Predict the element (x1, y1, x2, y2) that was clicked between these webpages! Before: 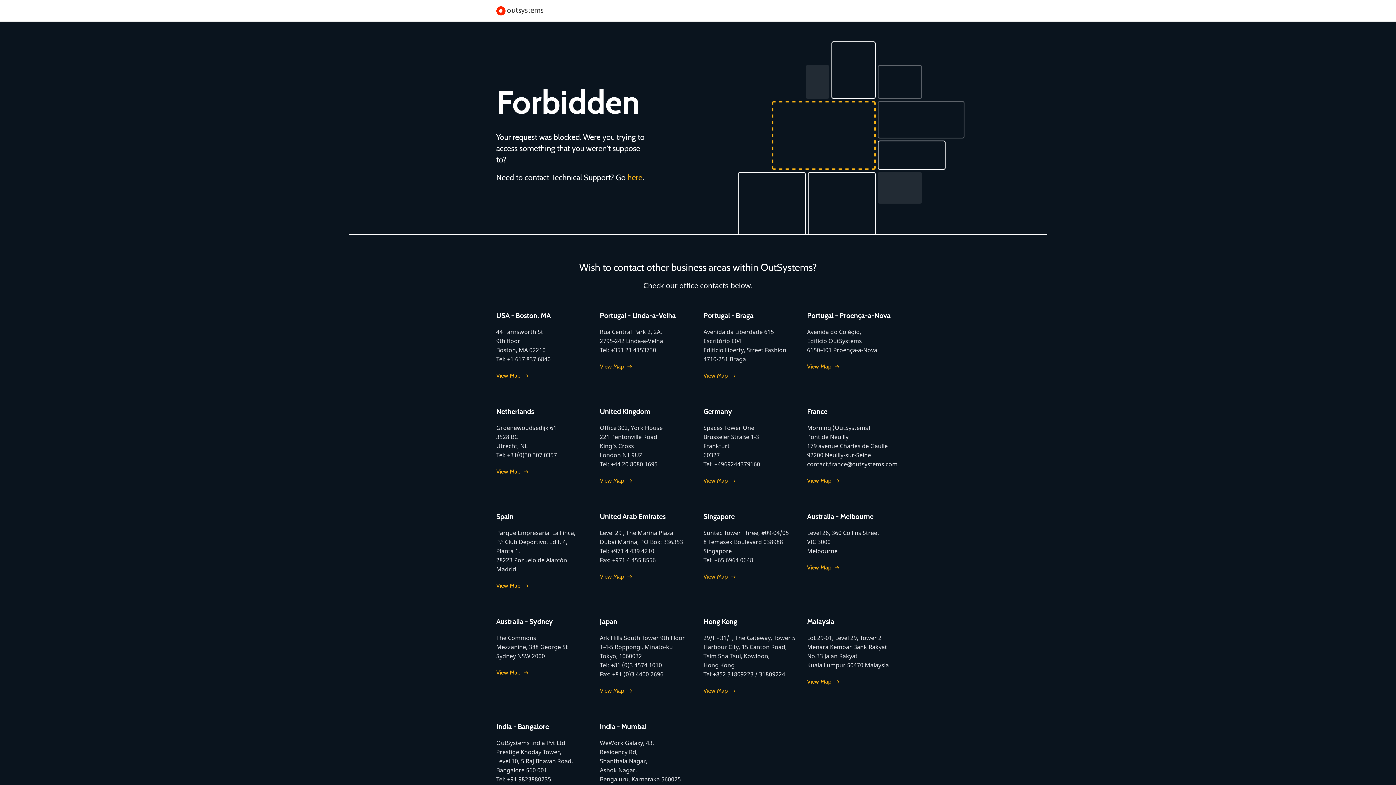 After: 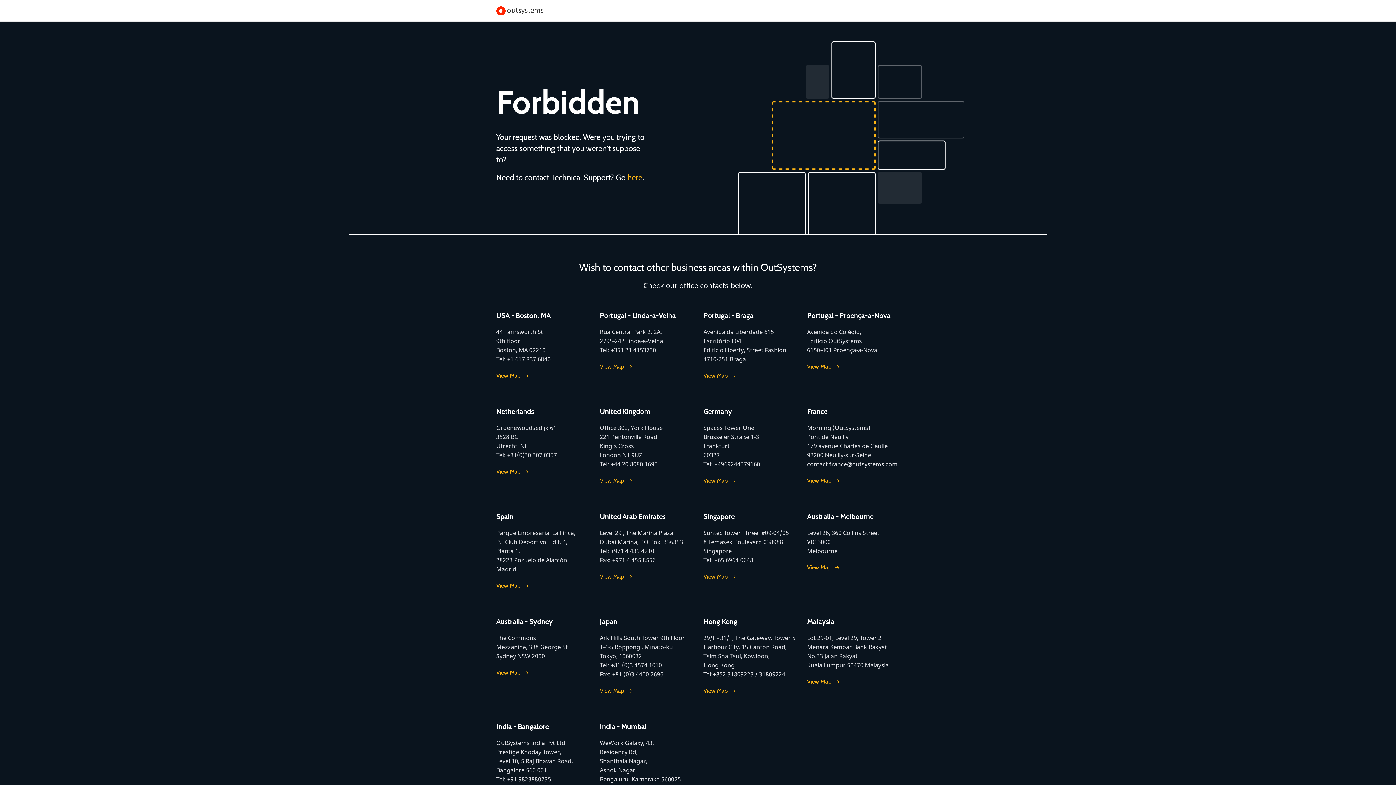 Action: label: View Map bbox: (496, 371, 528, 380)